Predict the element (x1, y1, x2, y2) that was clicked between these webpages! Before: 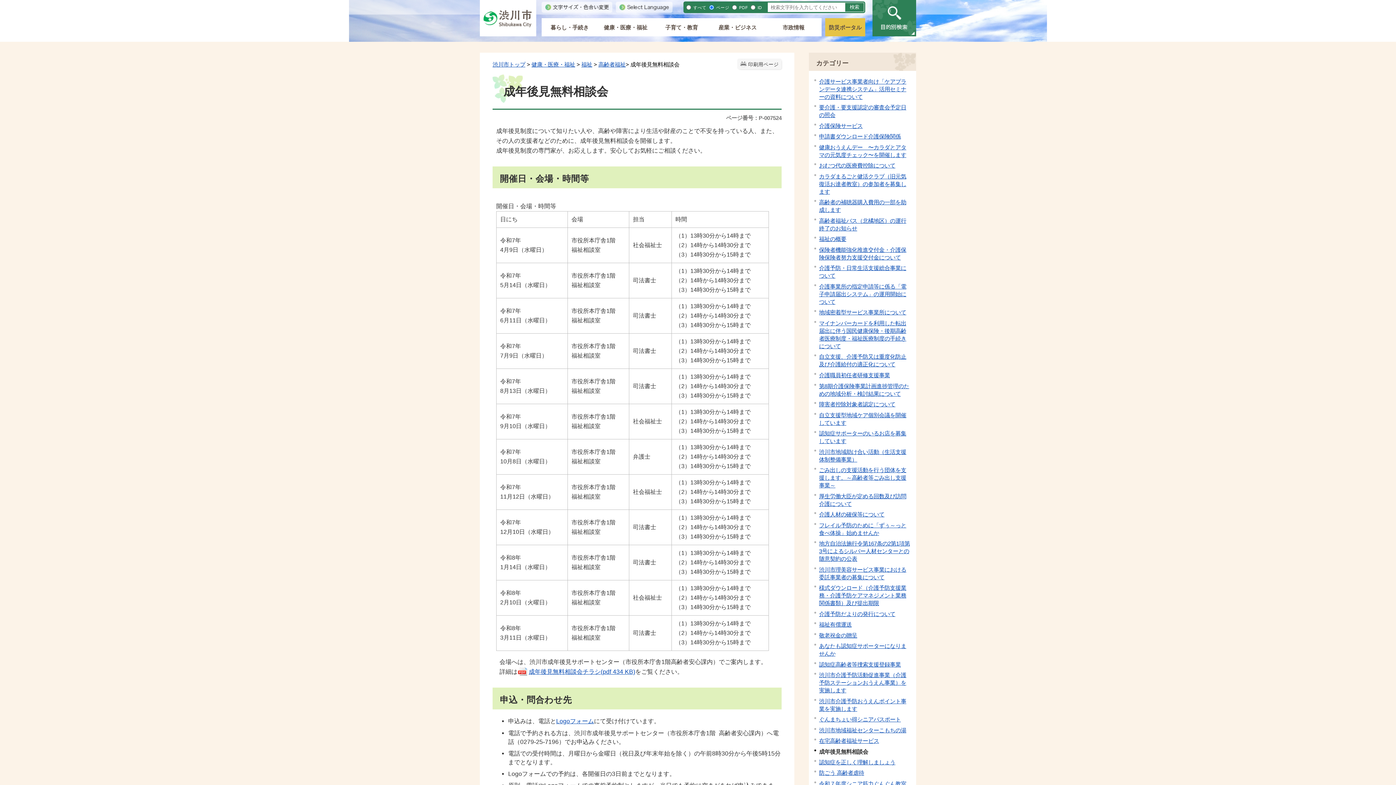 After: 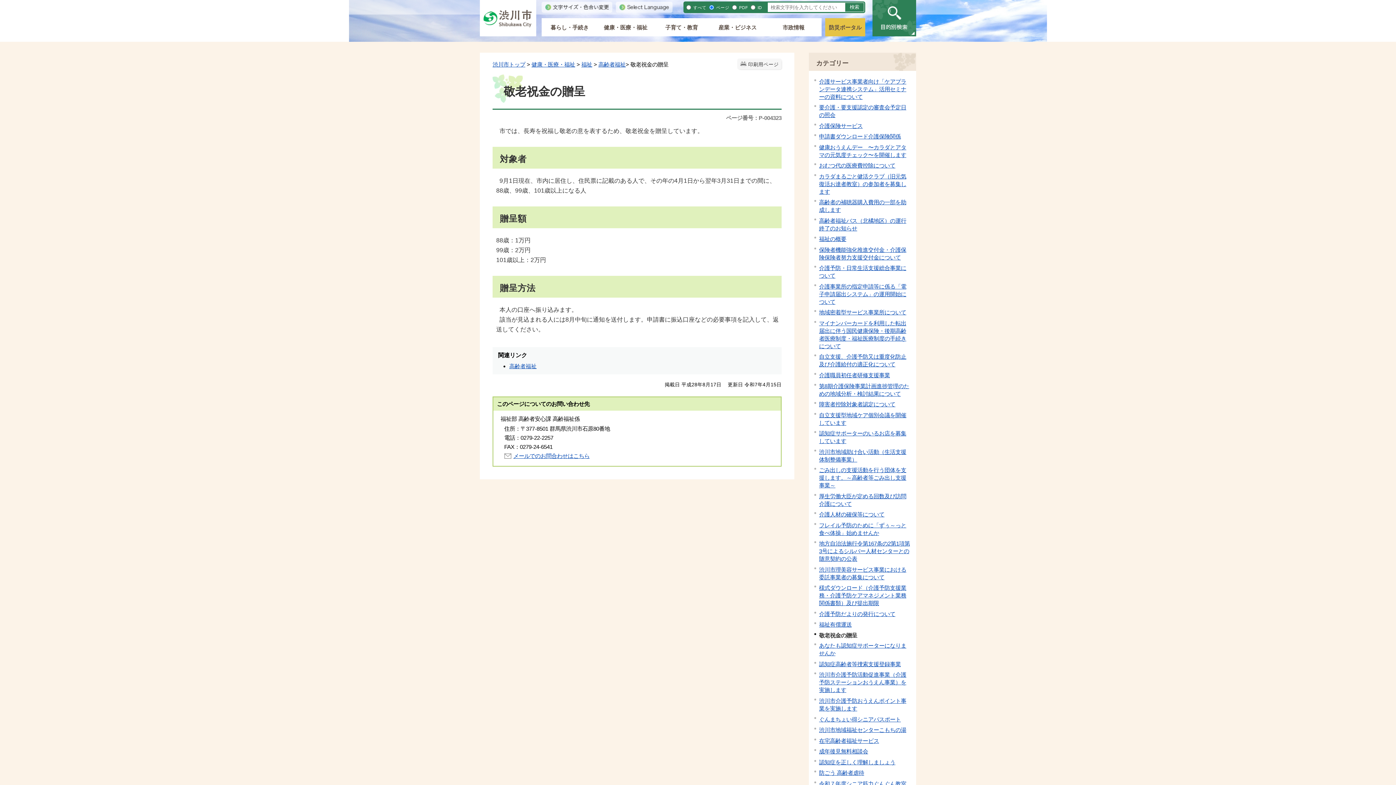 Action: label: 敬老祝金の贈呈 bbox: (819, 632, 857, 638)